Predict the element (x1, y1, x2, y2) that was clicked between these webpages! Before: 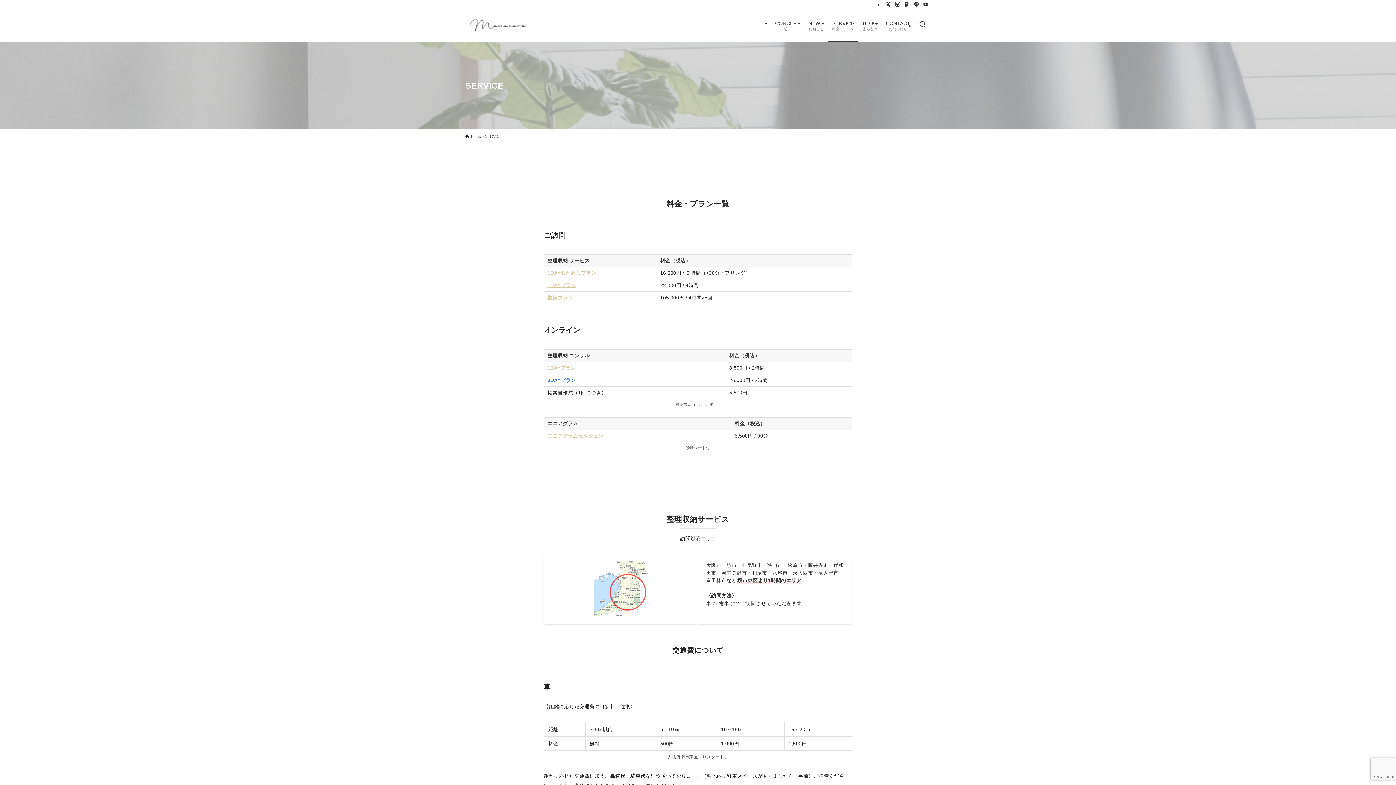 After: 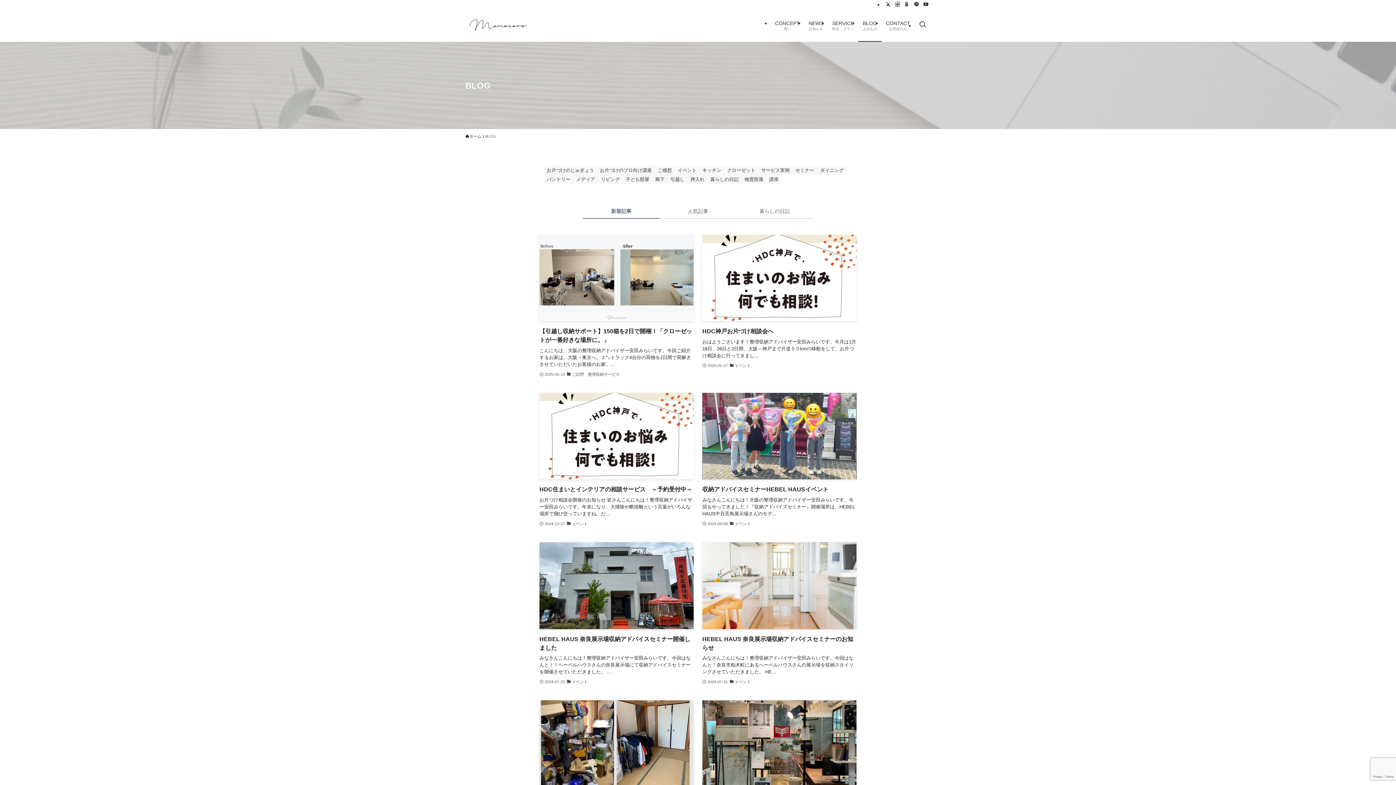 Action: bbox: (858, 8, 881, 41) label: BLOG
よみもの